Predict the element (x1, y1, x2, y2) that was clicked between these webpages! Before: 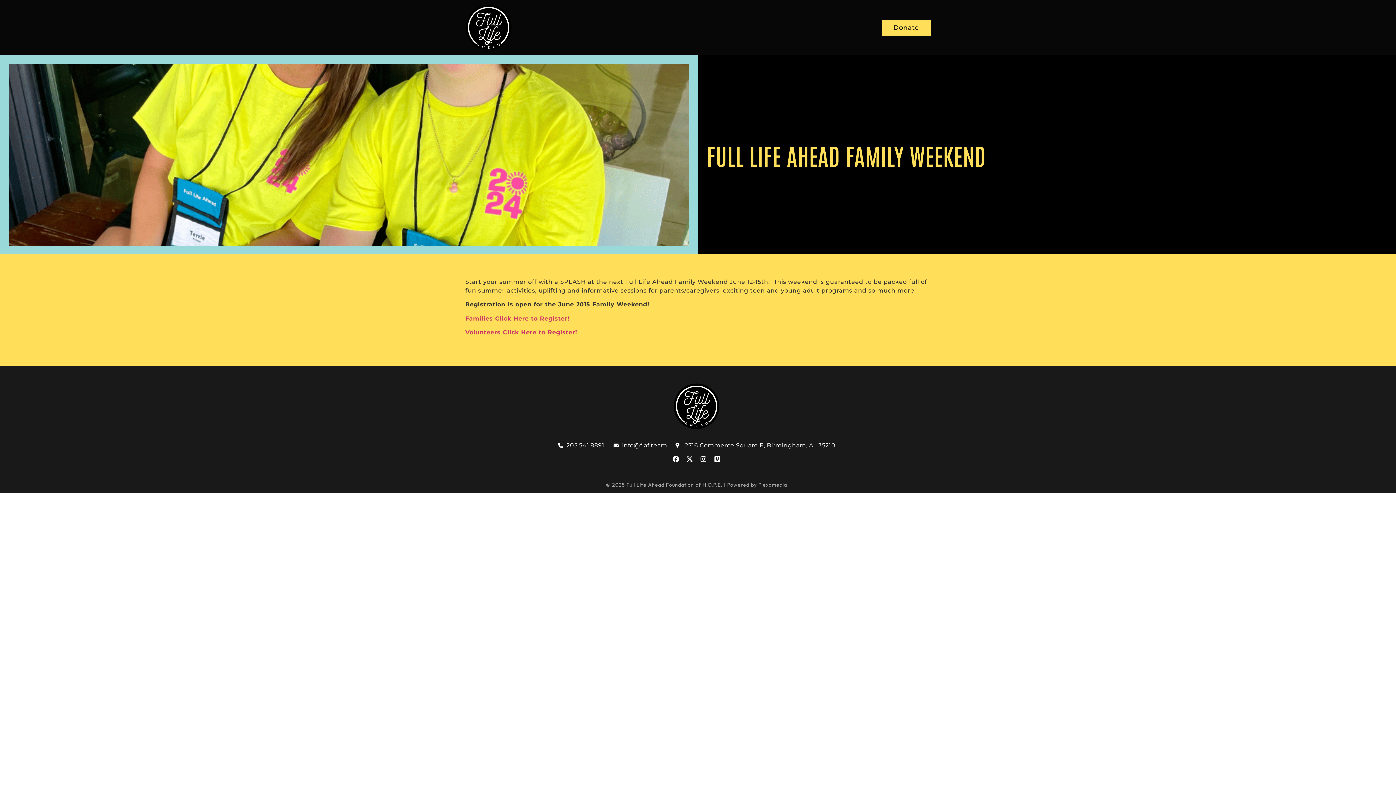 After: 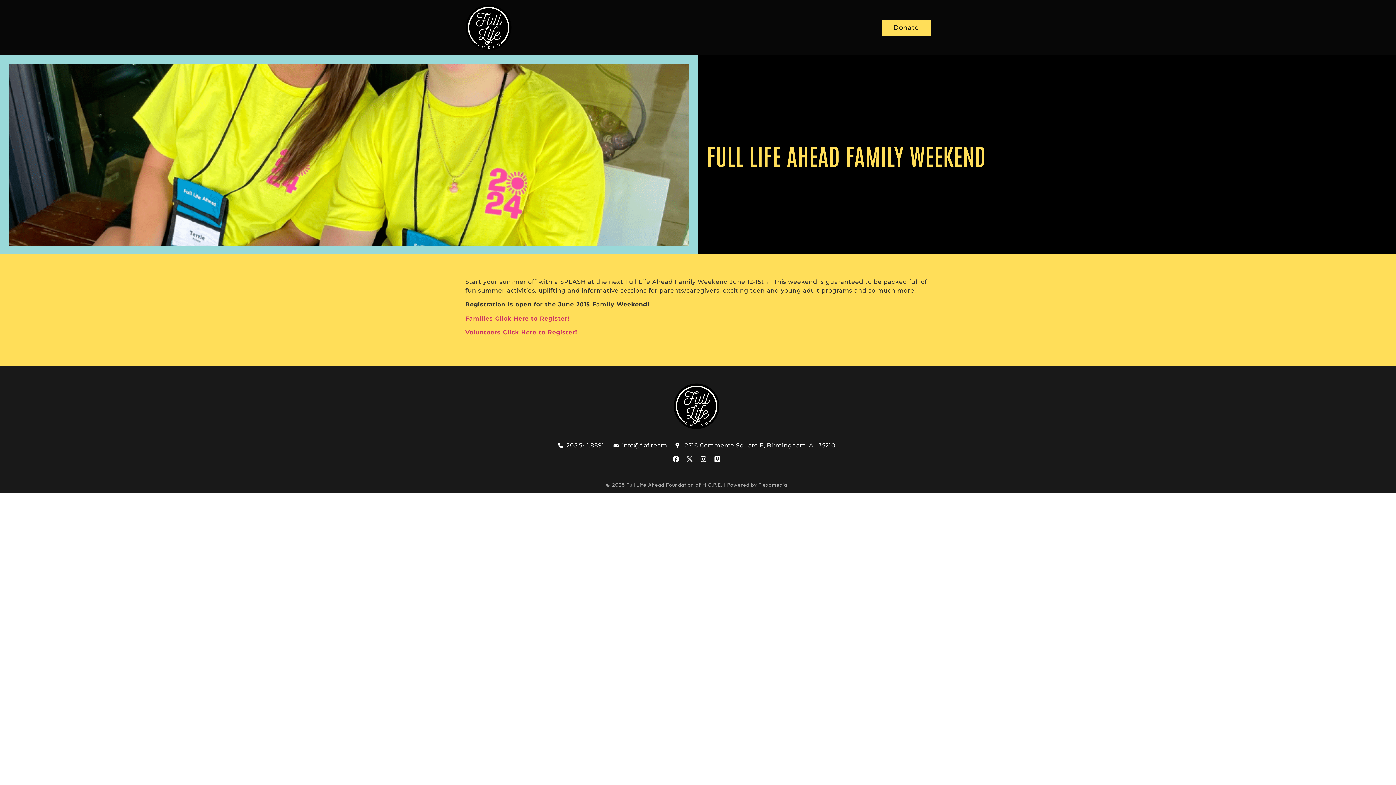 Action: label: X-twitter bbox: (686, 455, 693, 462)